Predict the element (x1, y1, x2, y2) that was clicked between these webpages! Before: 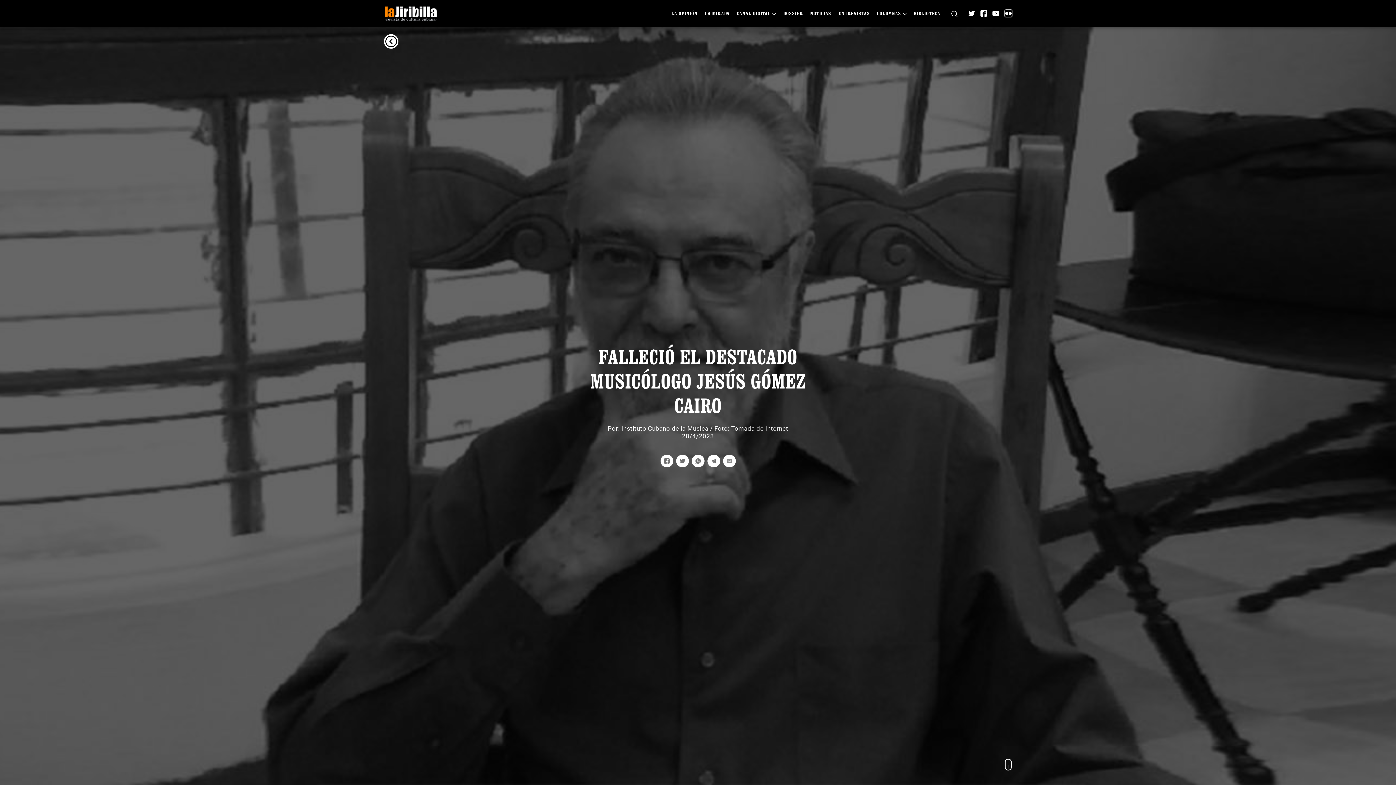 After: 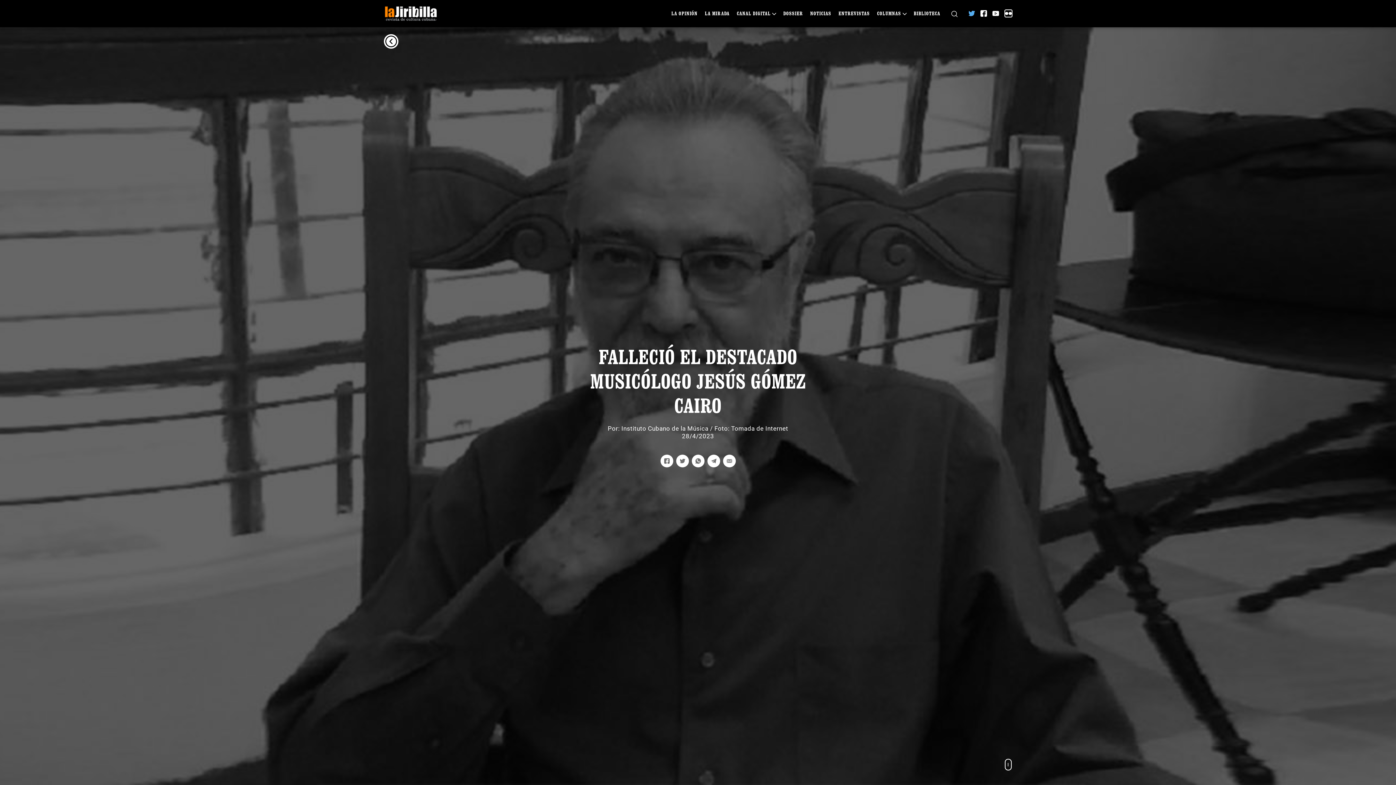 Action: bbox: (968, 10, 975, 16)